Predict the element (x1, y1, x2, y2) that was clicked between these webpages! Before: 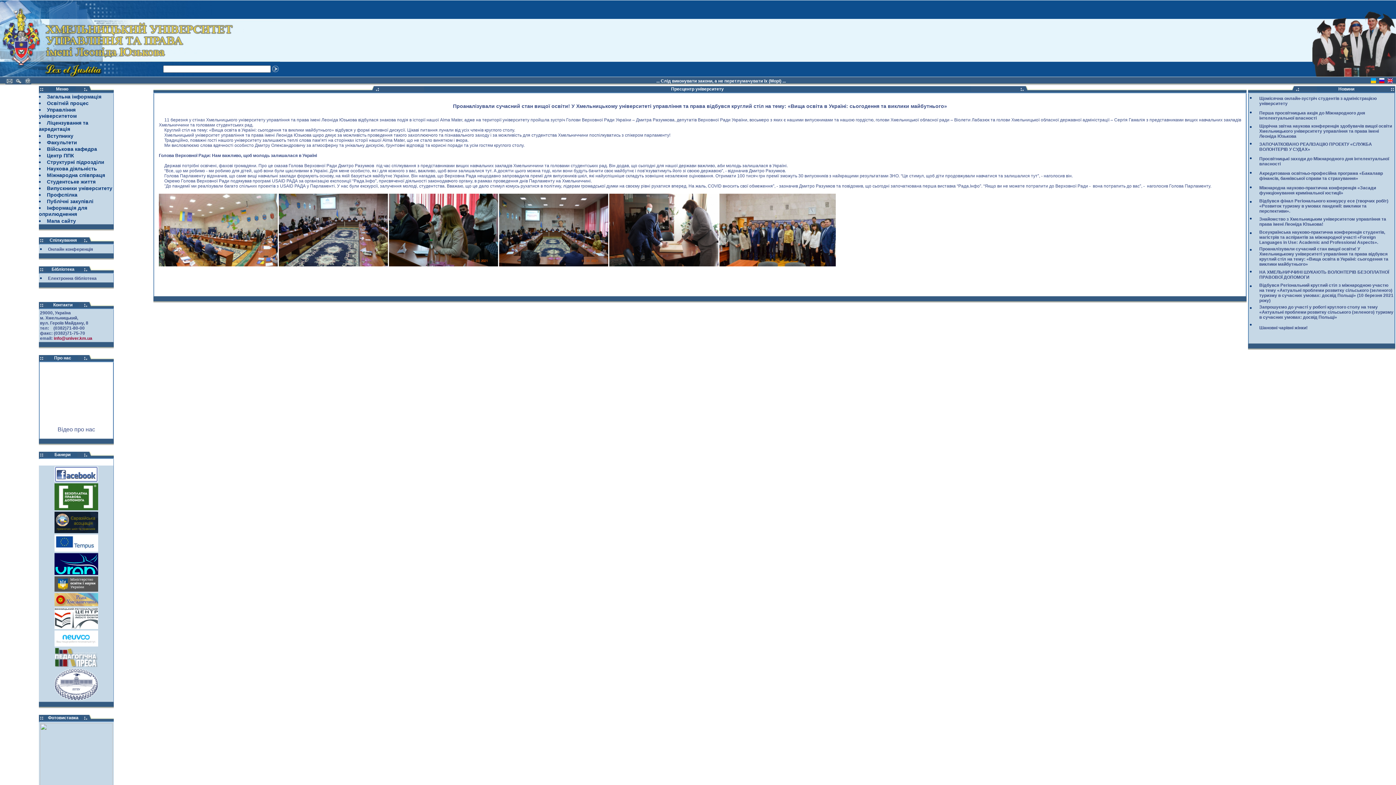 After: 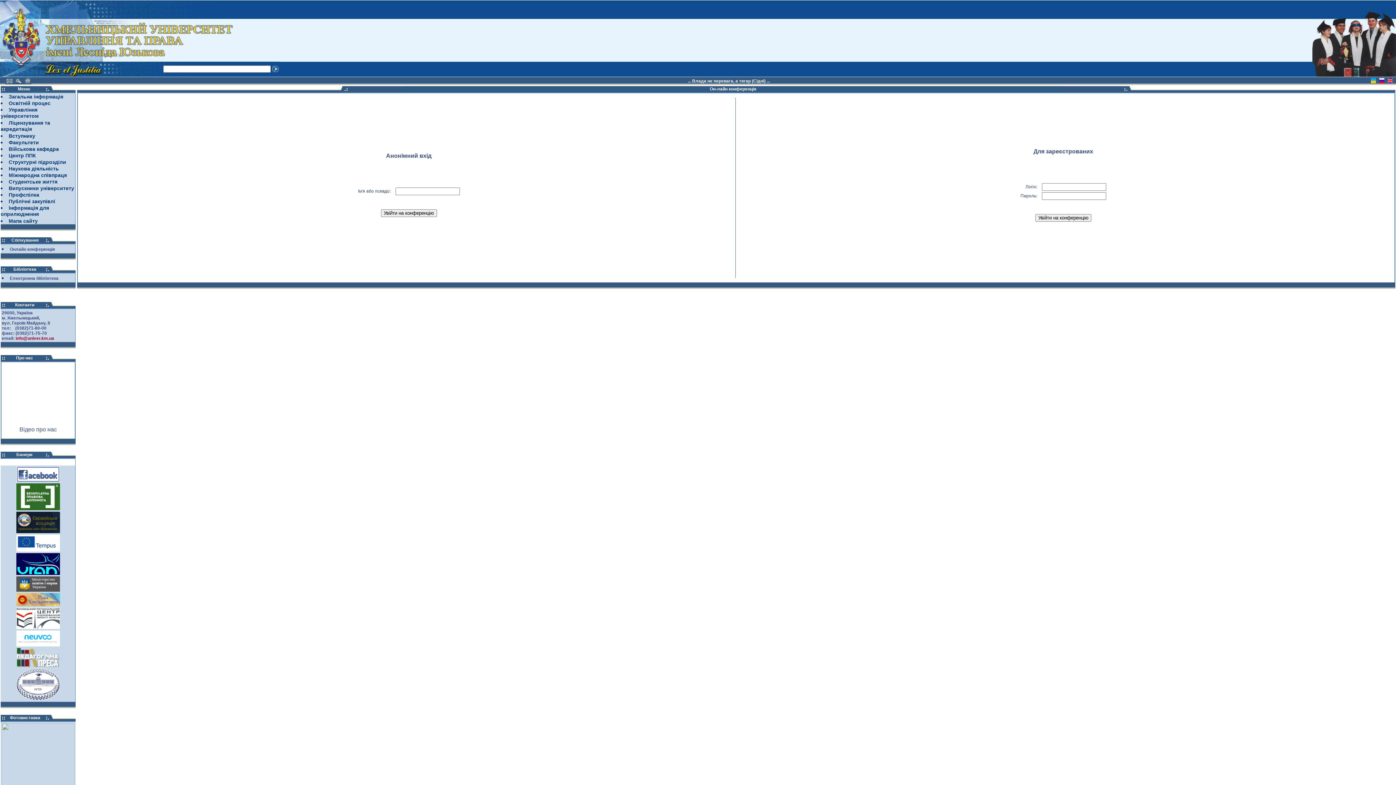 Action: label: Онлайн конференція bbox: (48, 246, 93, 252)